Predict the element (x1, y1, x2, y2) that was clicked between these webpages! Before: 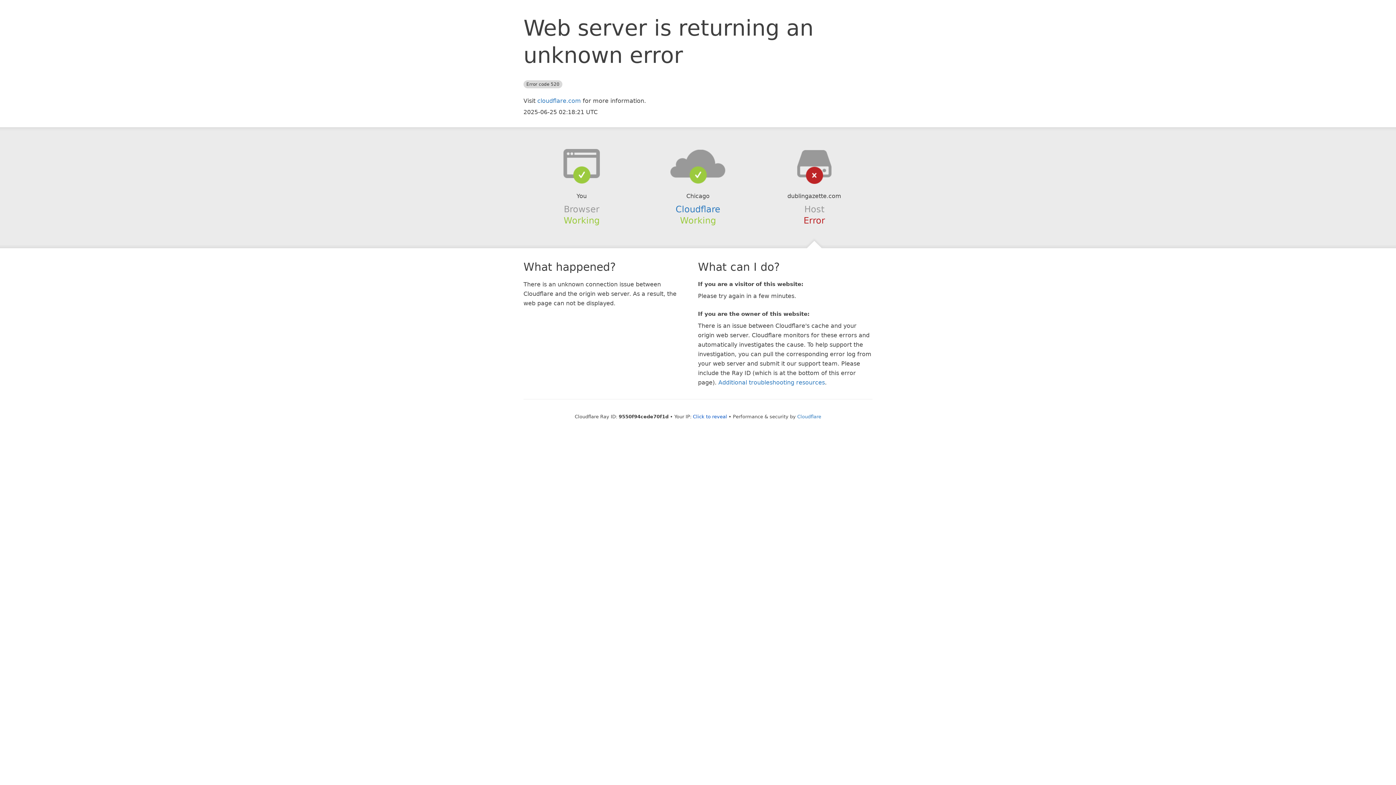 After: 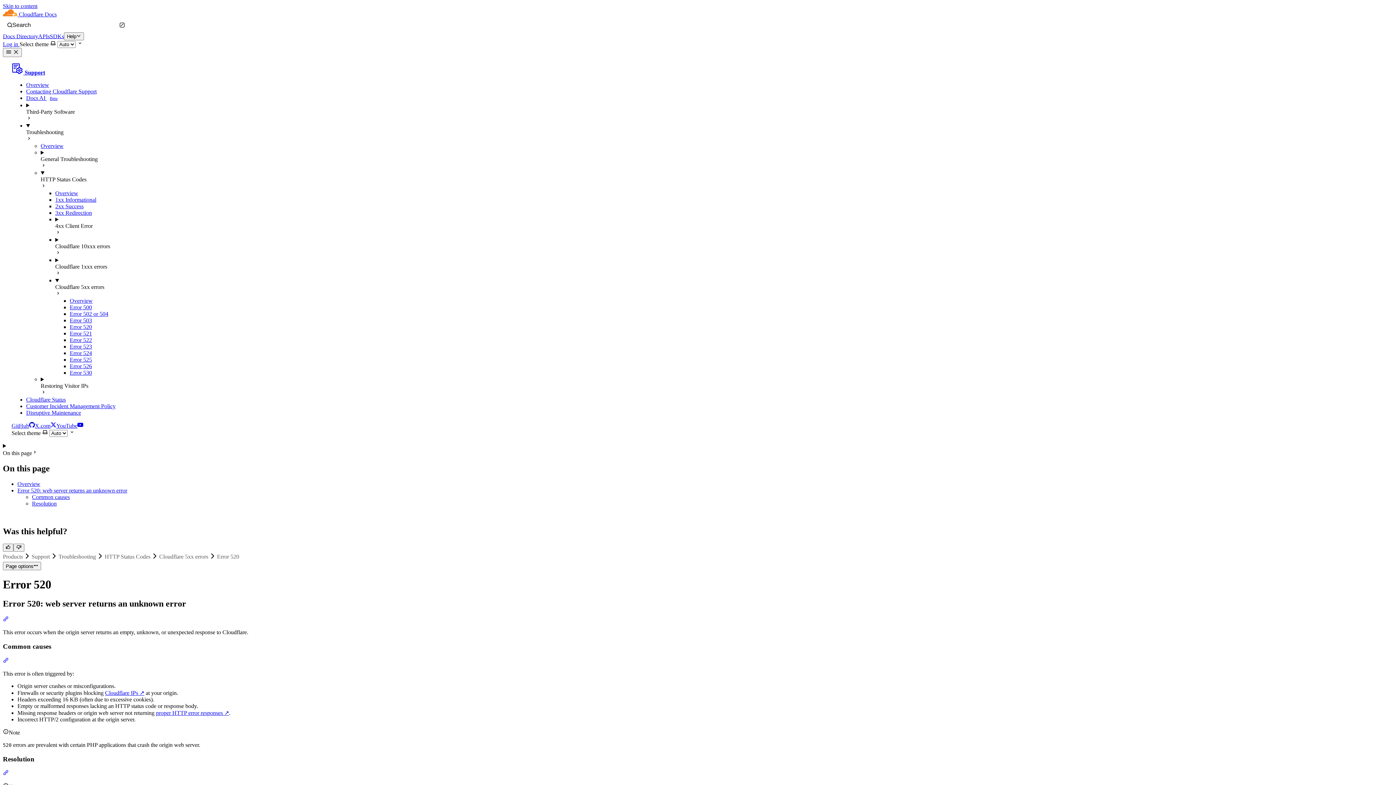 Action: label: Additional troubleshooting resources bbox: (718, 379, 825, 386)